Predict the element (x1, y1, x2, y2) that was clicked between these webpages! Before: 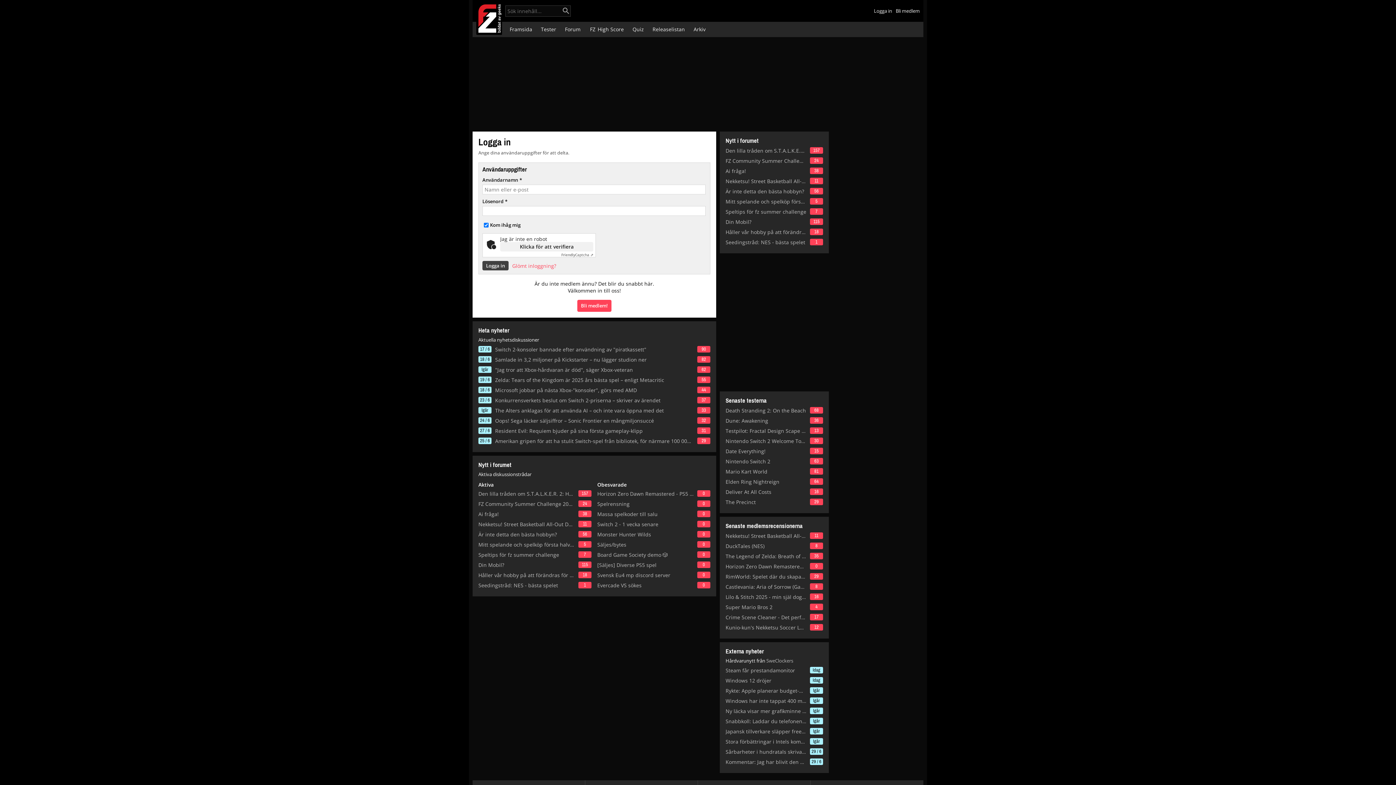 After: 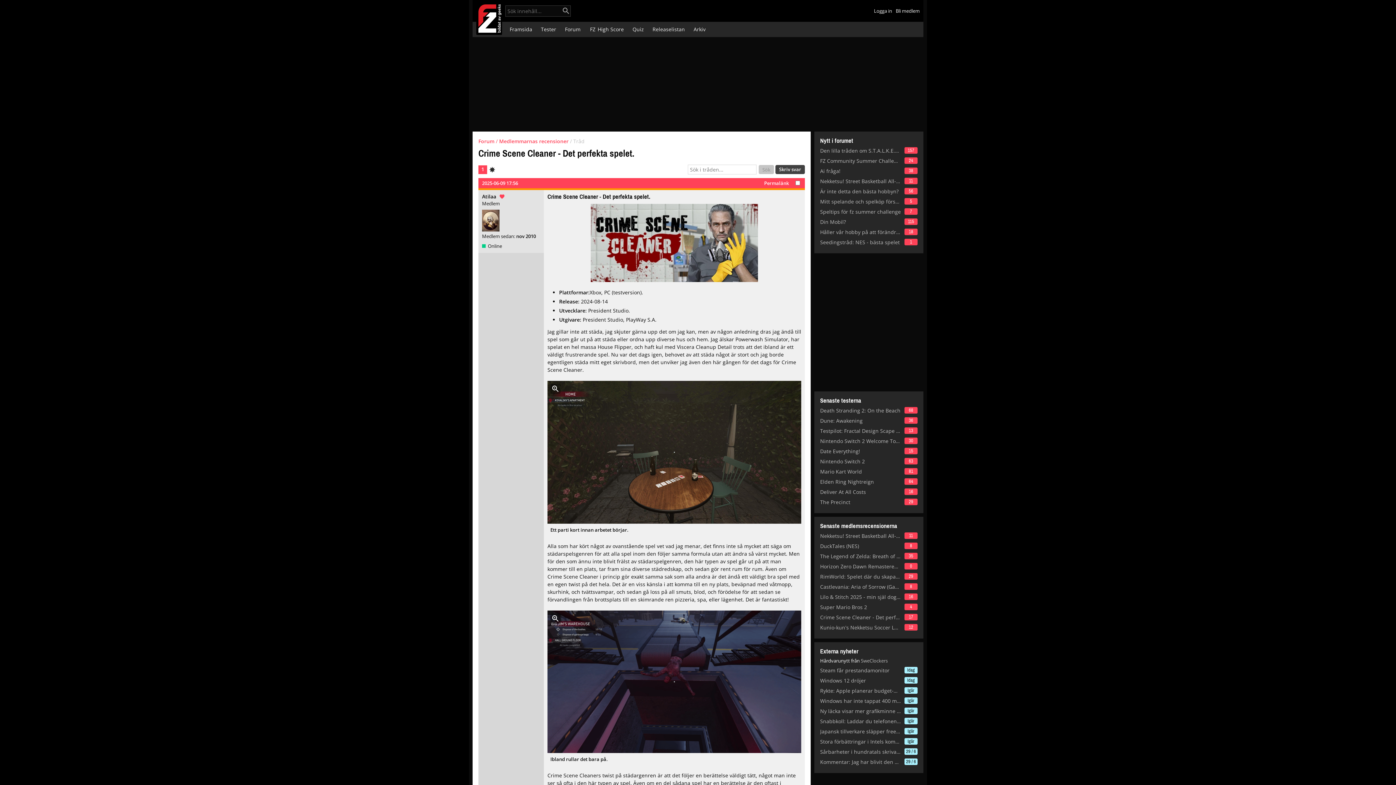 Action: bbox: (810, 614, 823, 620) label: 17